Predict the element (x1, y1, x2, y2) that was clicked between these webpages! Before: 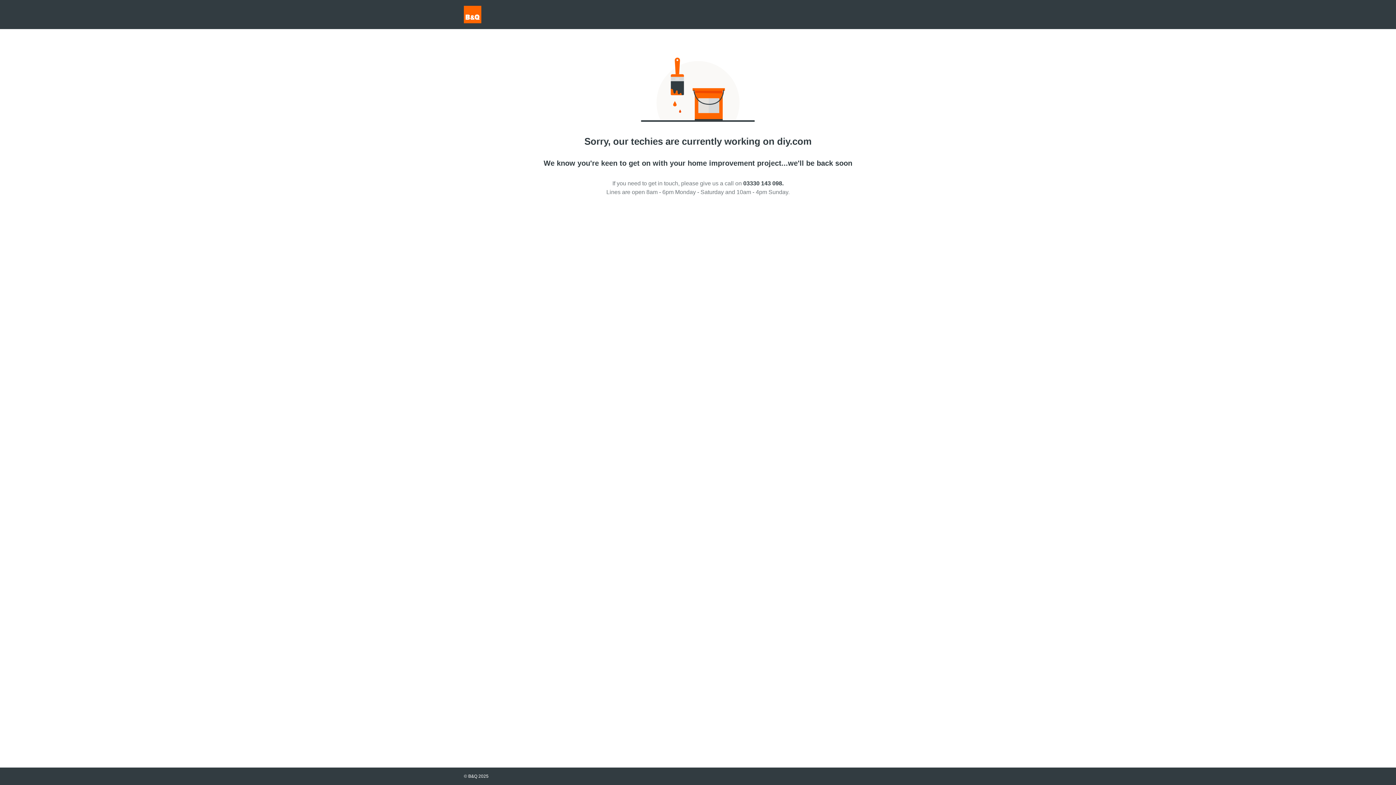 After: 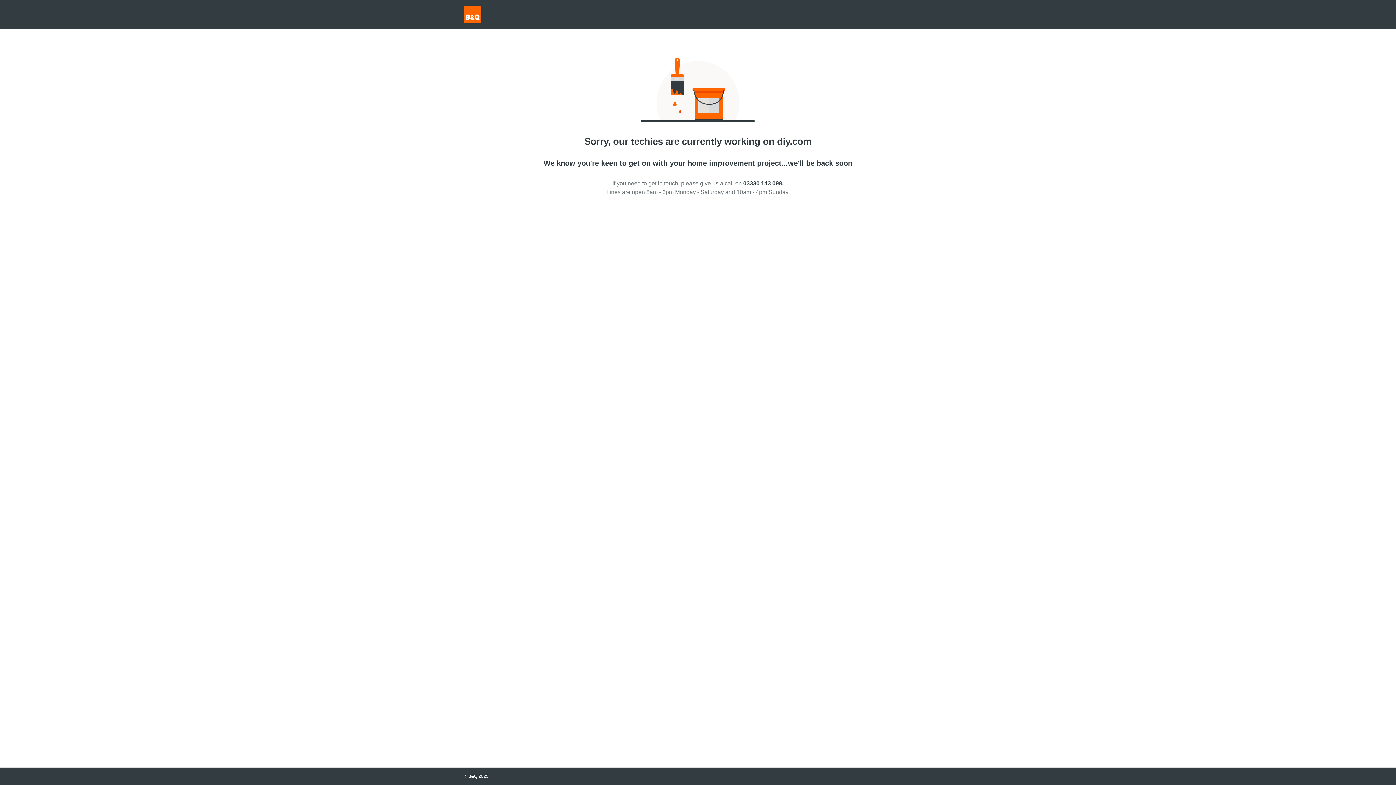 Action: bbox: (743, 180, 783, 186) label: 03330 143 098.